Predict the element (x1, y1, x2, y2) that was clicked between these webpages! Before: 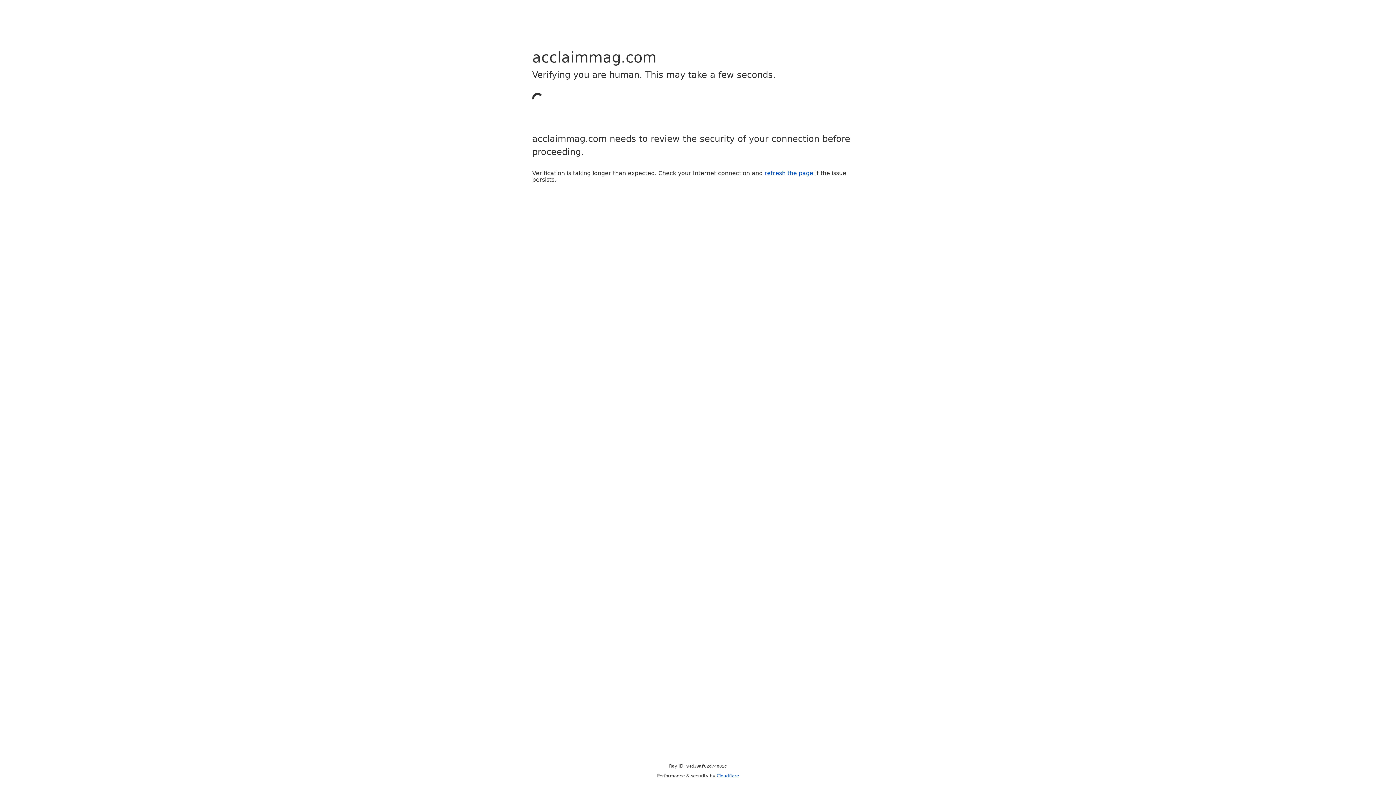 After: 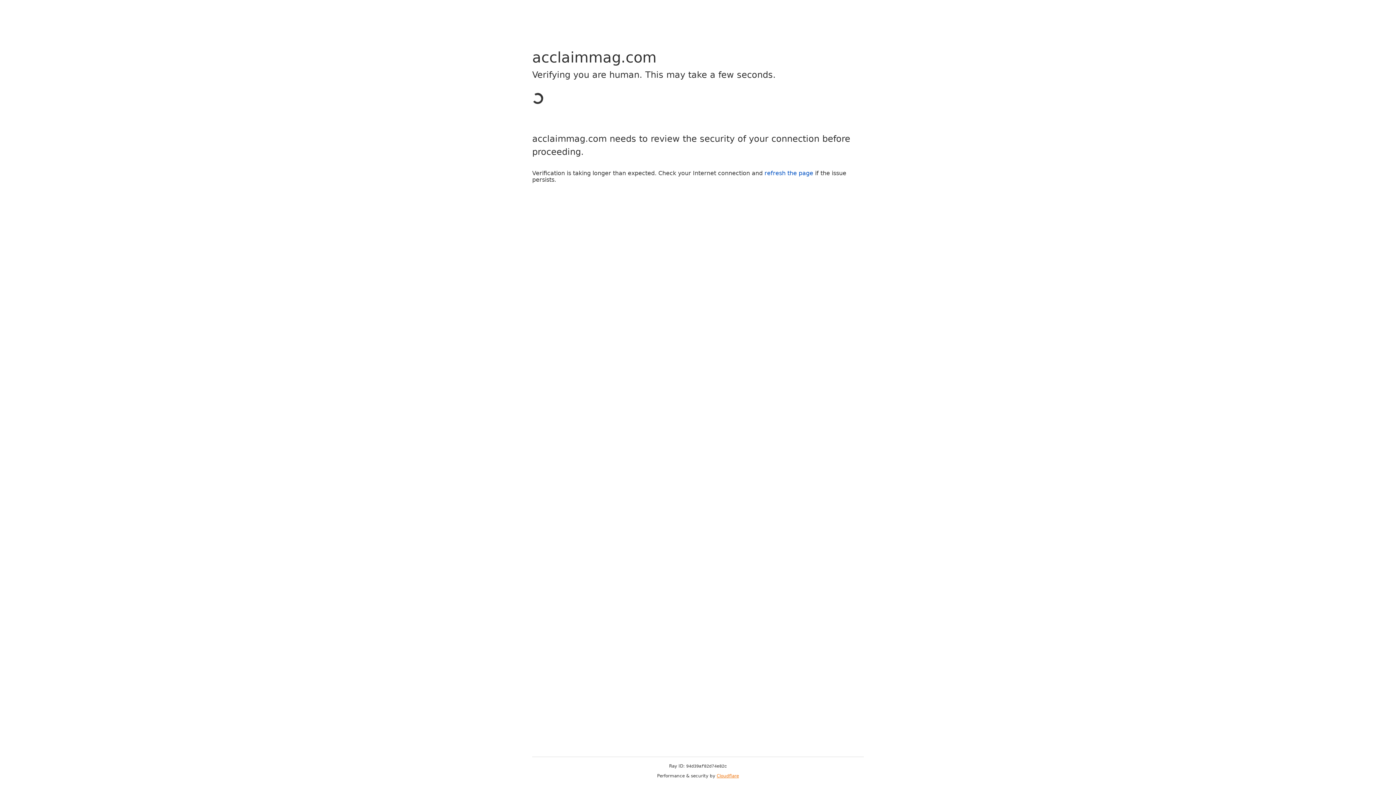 Action: bbox: (716, 773, 739, 778) label: Cloudflare